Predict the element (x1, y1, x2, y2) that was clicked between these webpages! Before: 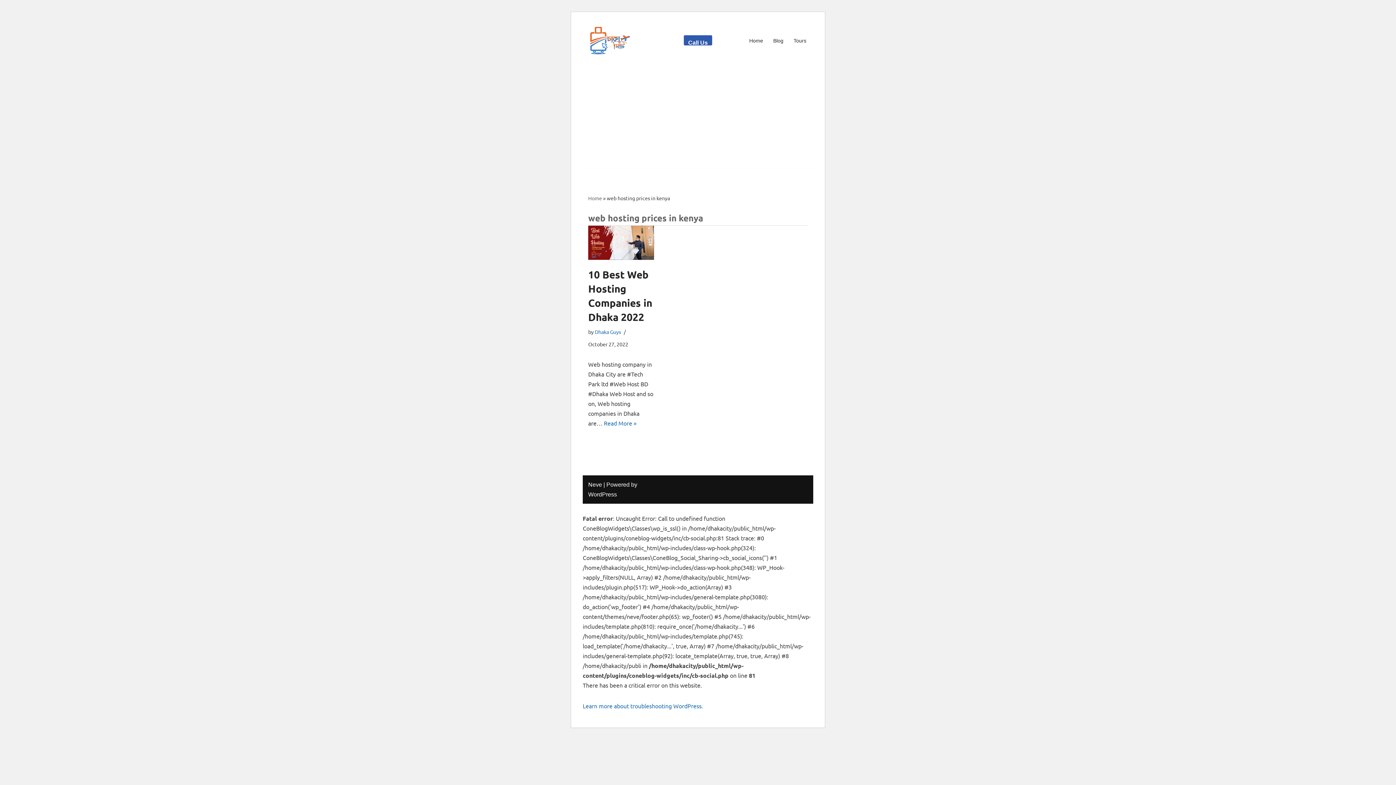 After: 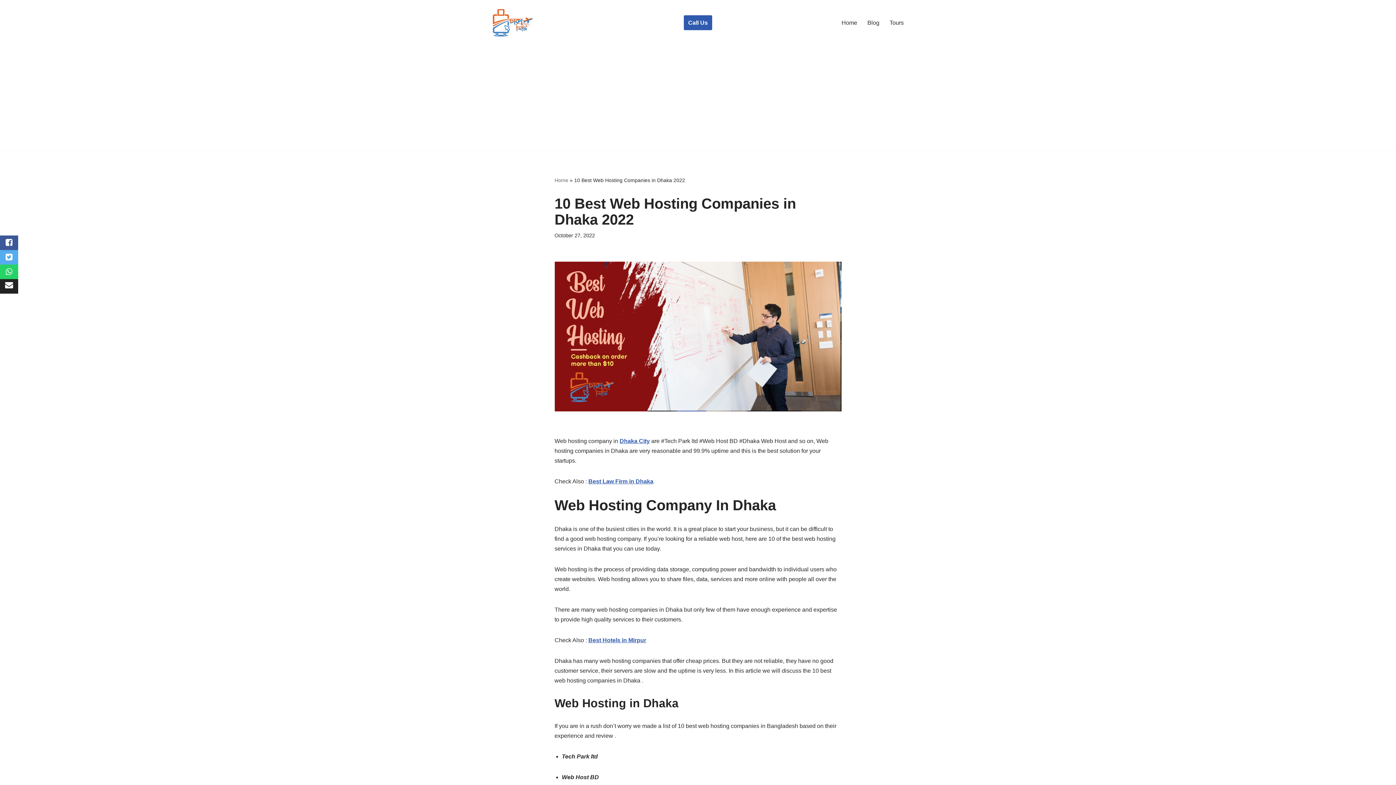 Action: bbox: (588, 225, 654, 260)